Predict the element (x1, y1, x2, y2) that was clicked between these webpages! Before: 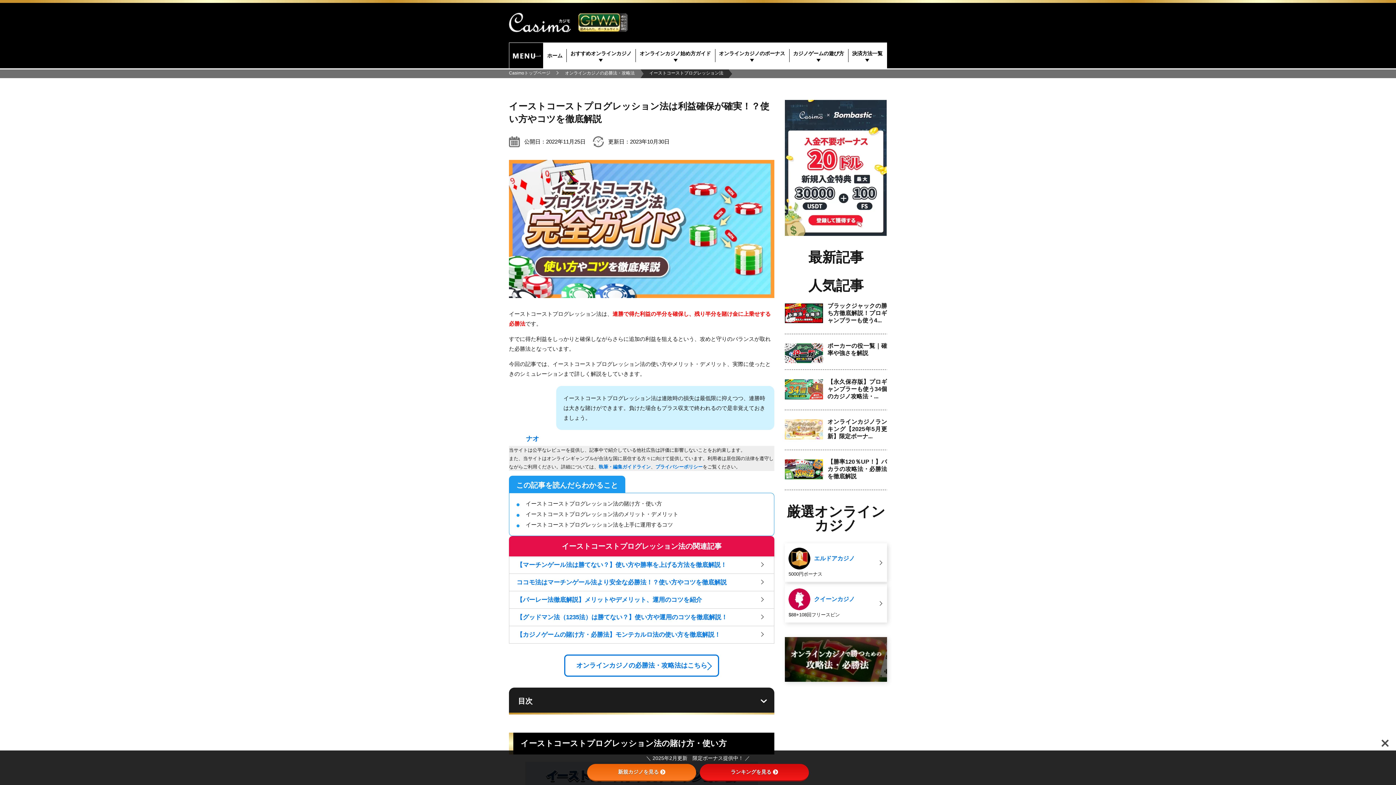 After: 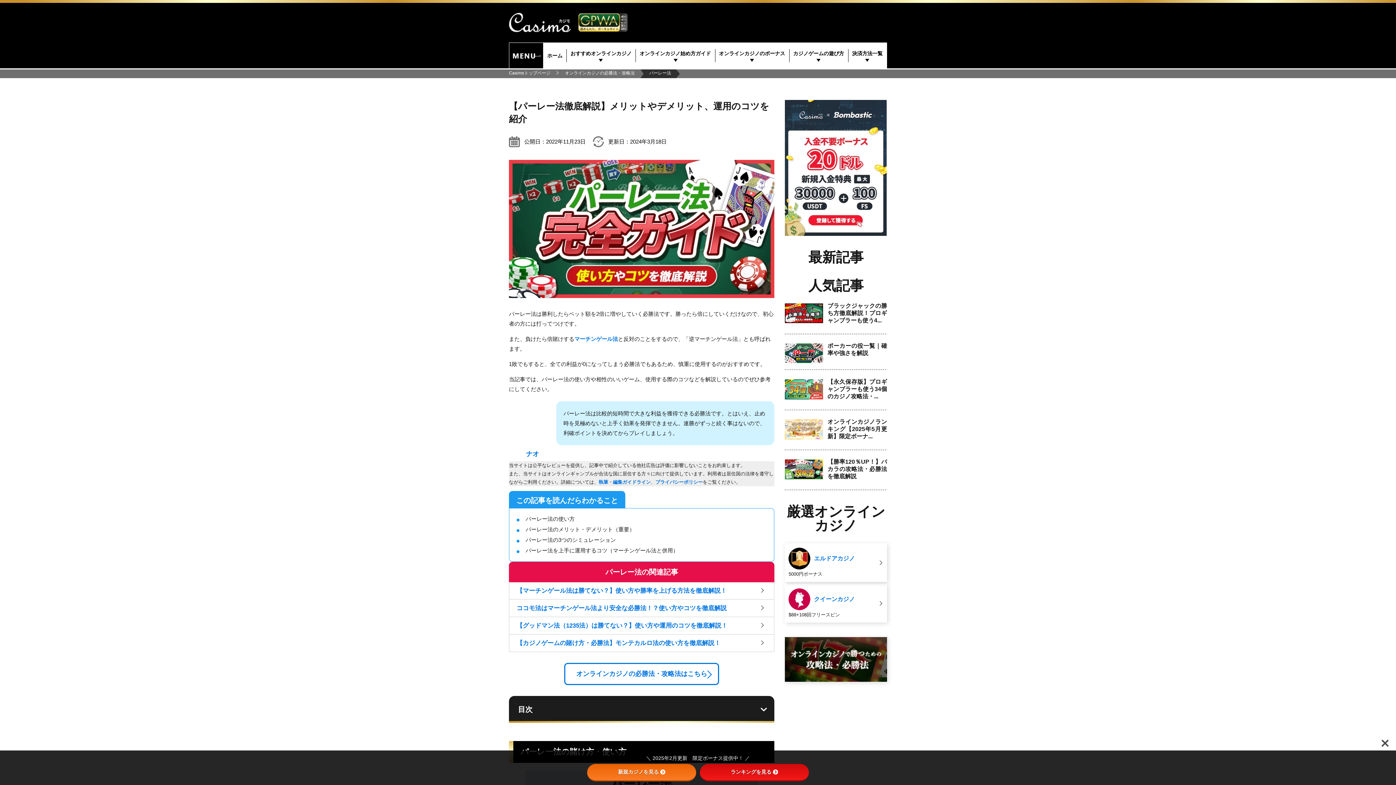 Action: bbox: (516, 591, 767, 608) label: 【パーレー法徹底解説】メリットやデメリット、運用のコツを紹介